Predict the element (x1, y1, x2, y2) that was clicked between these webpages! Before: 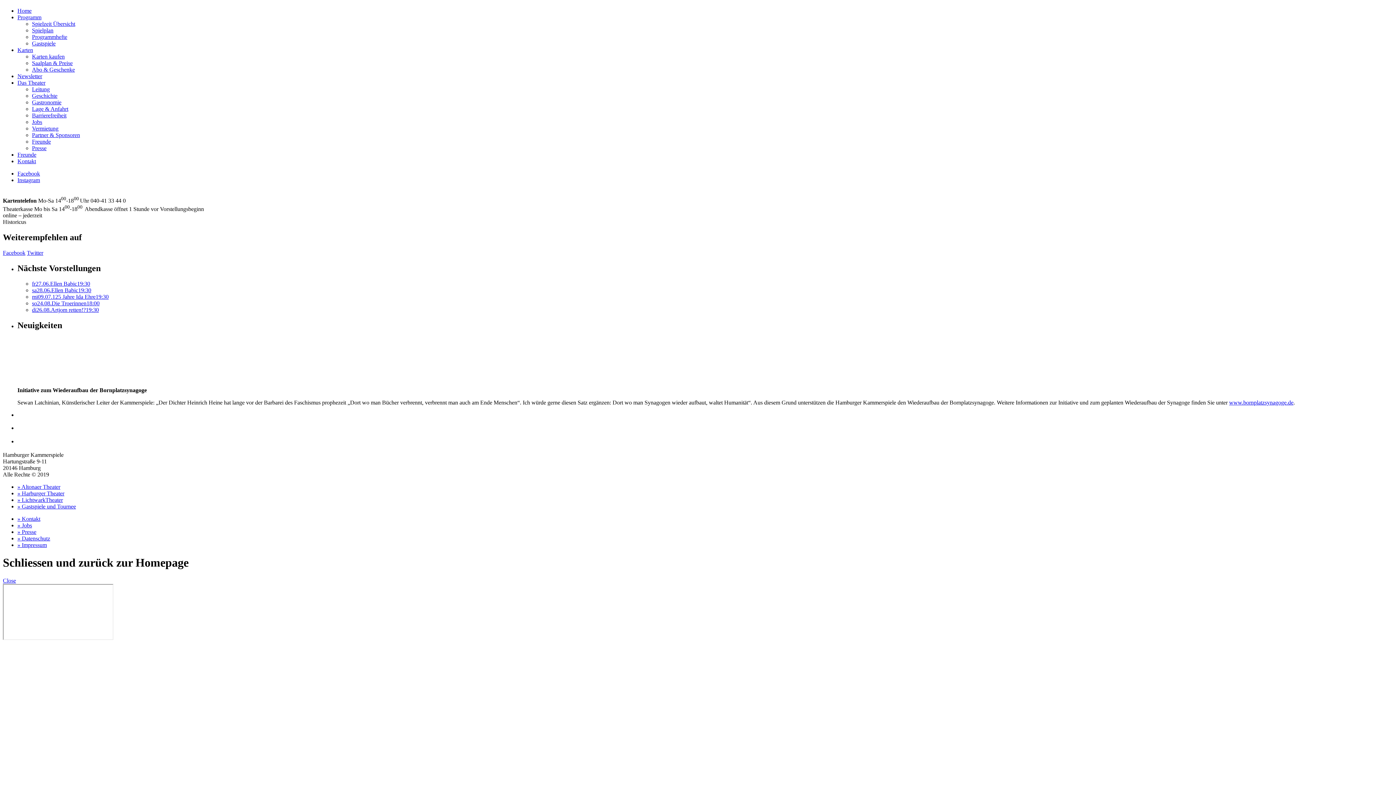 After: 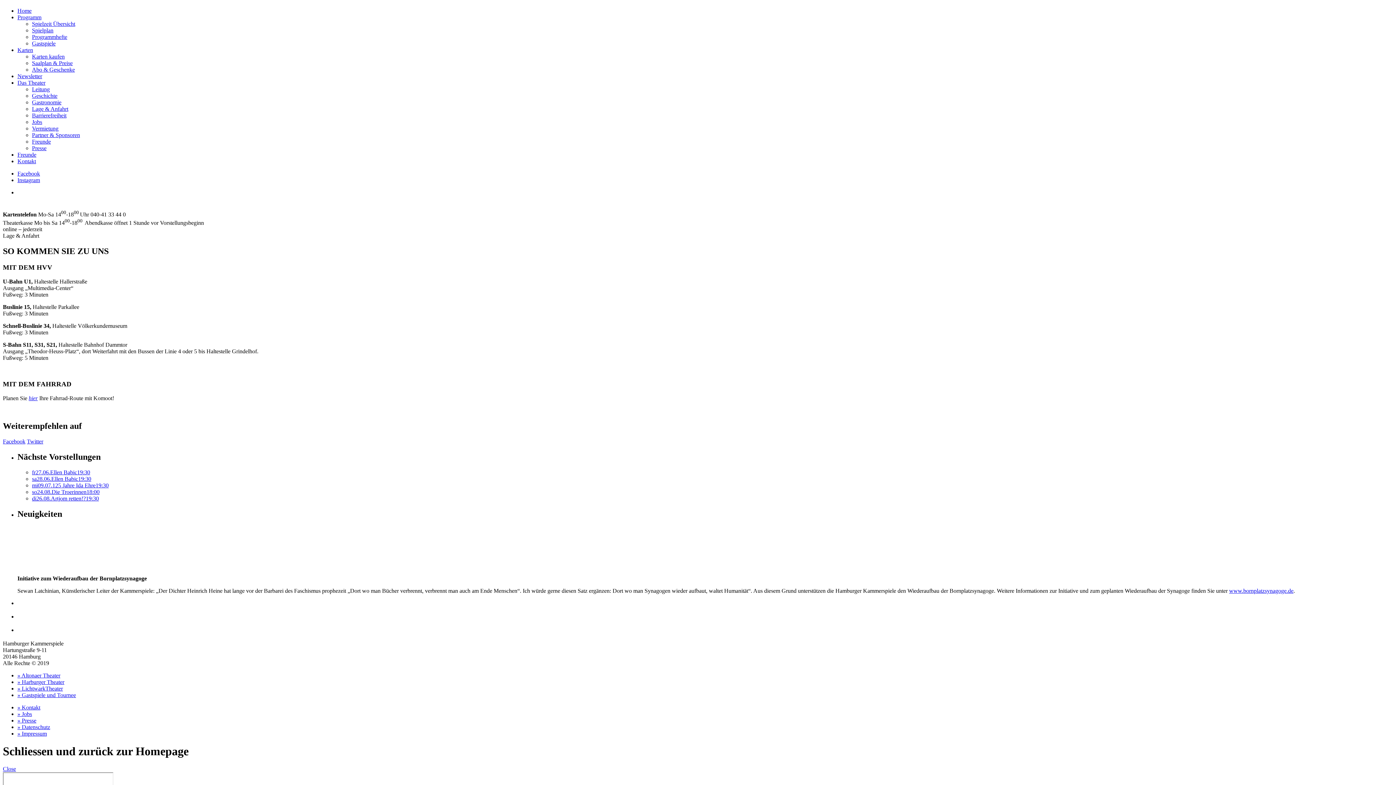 Action: label: Lage & Anfahrt bbox: (32, 105, 68, 112)